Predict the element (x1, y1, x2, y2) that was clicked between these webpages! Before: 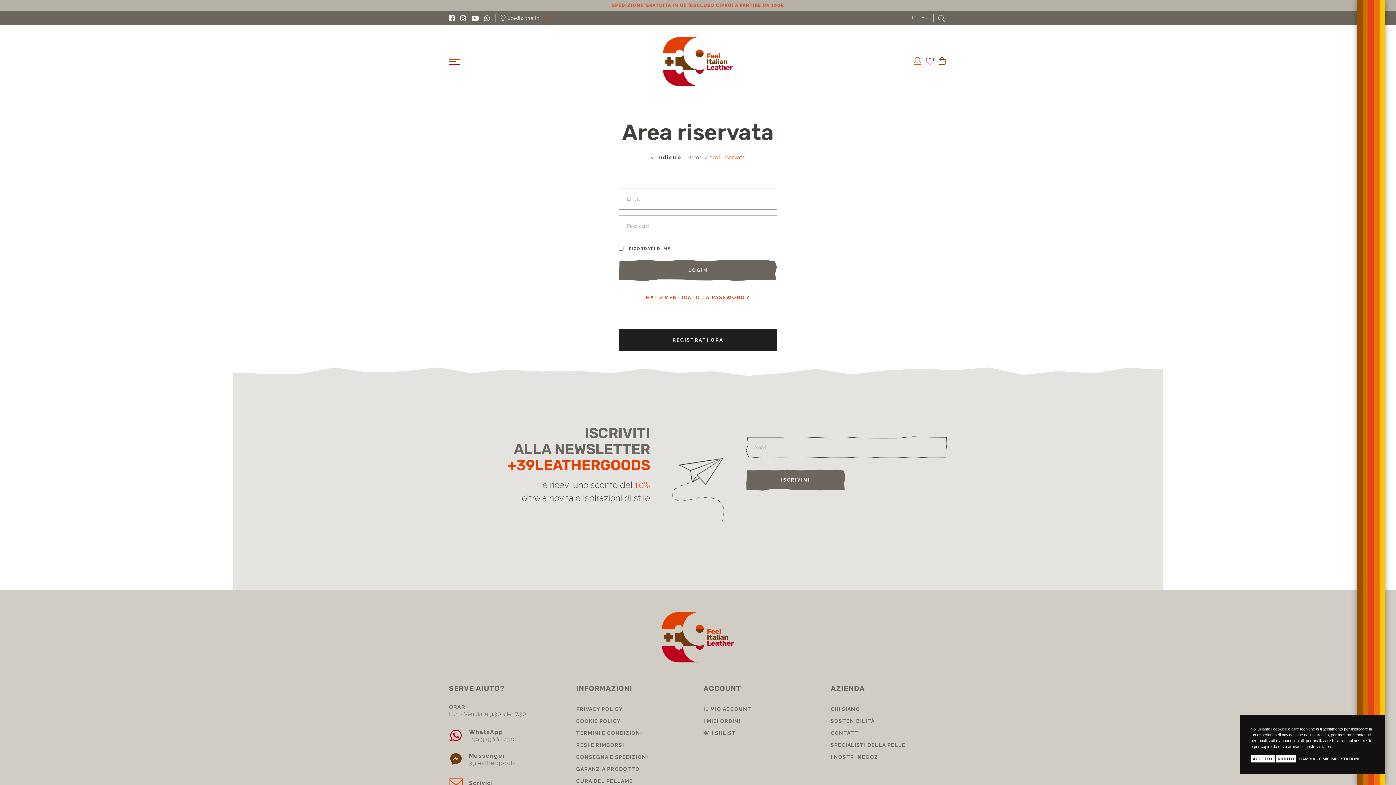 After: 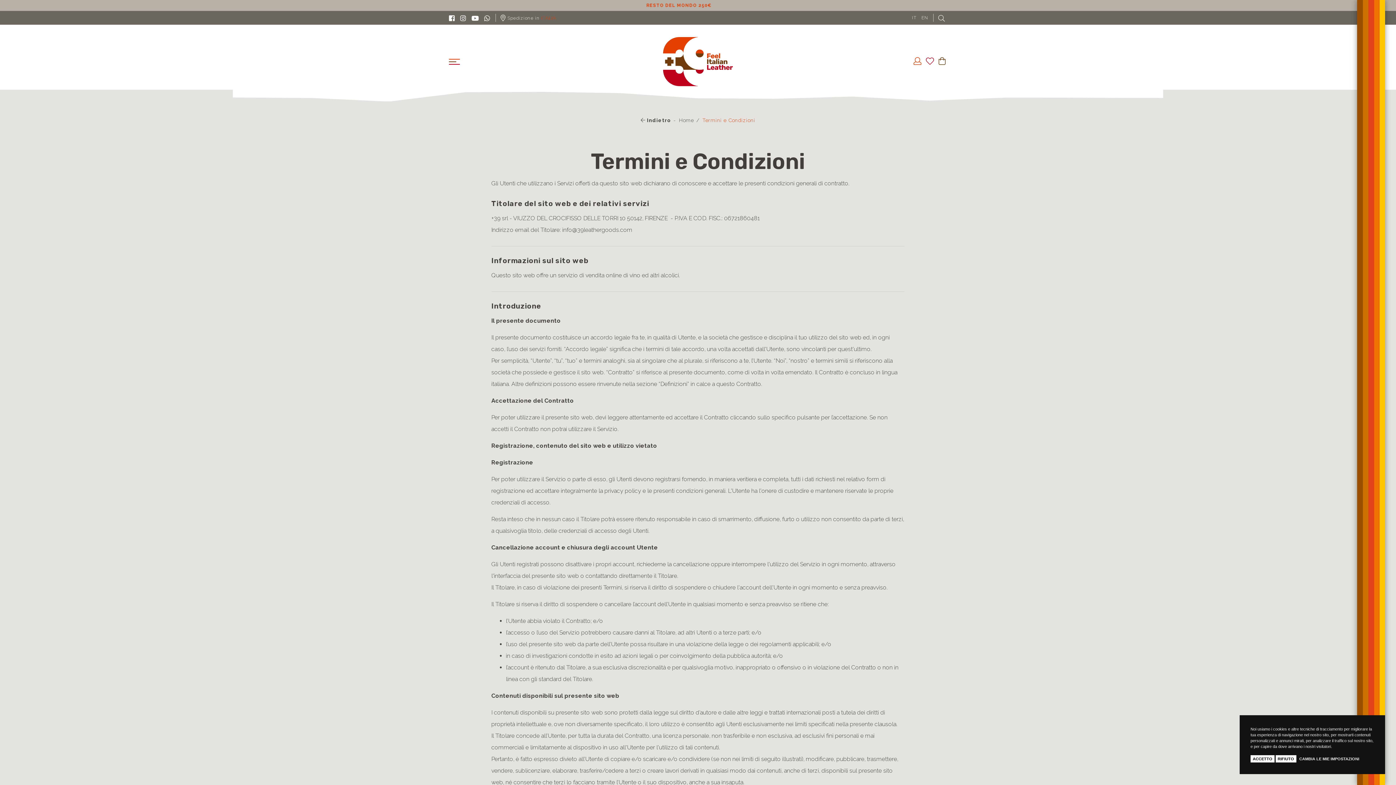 Action: bbox: (576, 730, 642, 736) label: TERMINI E CONDIZIONI